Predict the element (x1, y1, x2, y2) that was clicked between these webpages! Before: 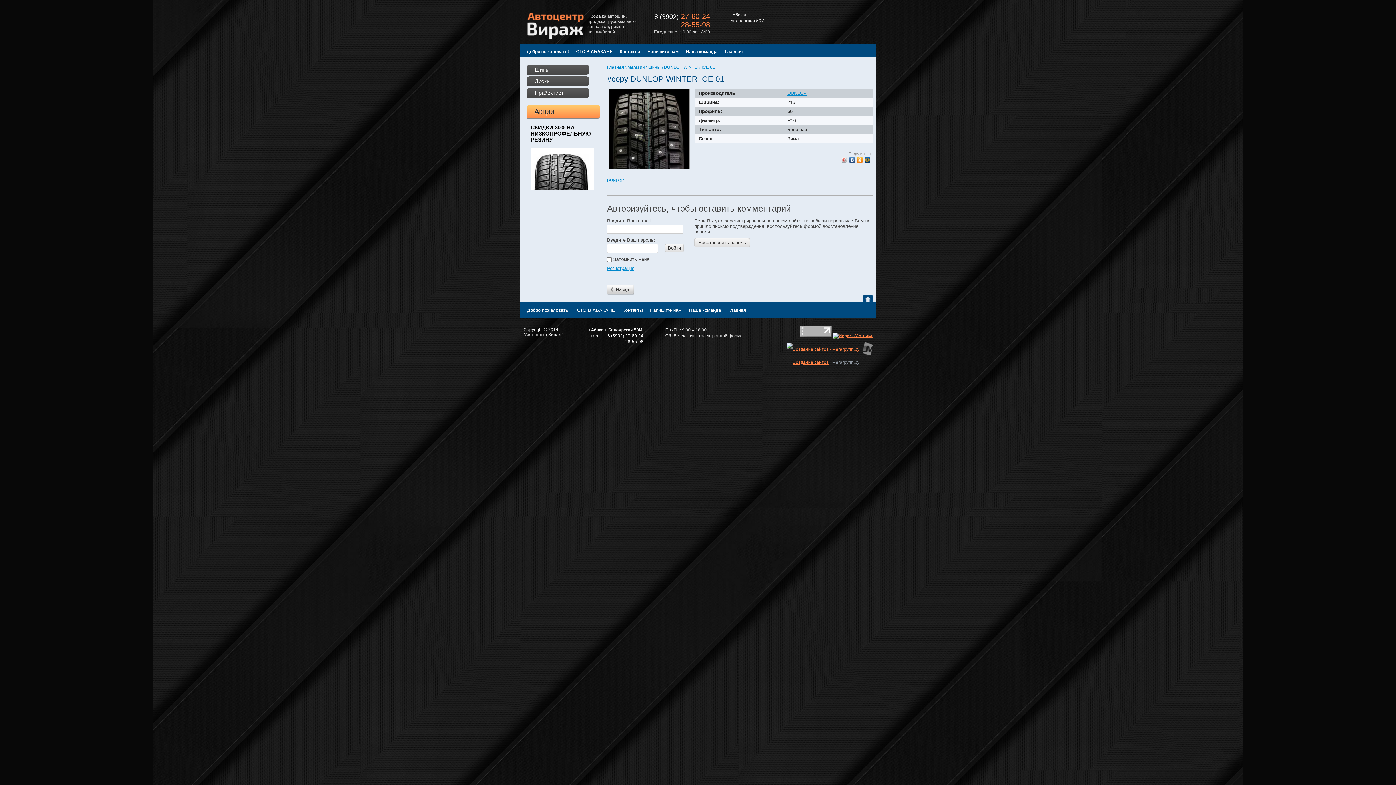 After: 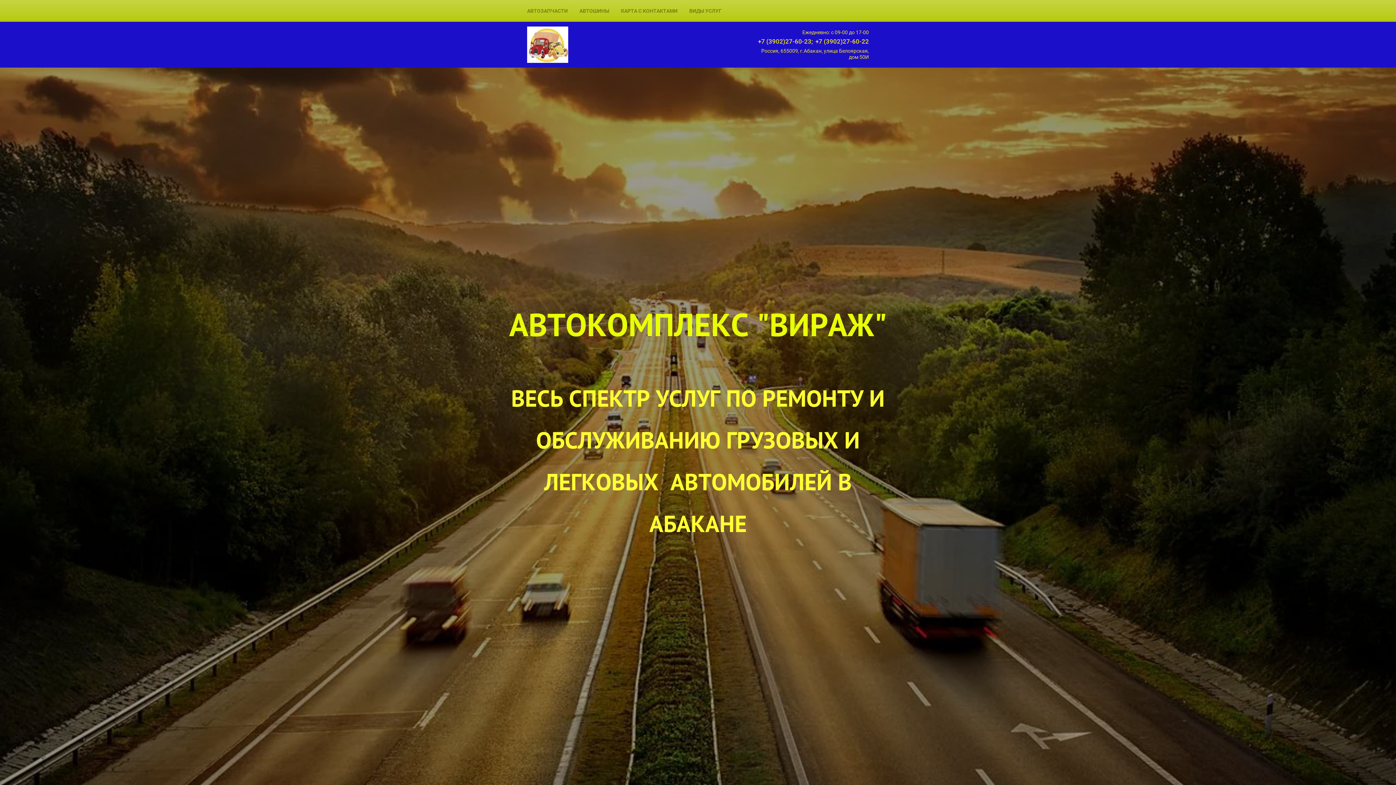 Action: bbox: (573, 302, 618, 316) label: СТО В АБАКАНЕ